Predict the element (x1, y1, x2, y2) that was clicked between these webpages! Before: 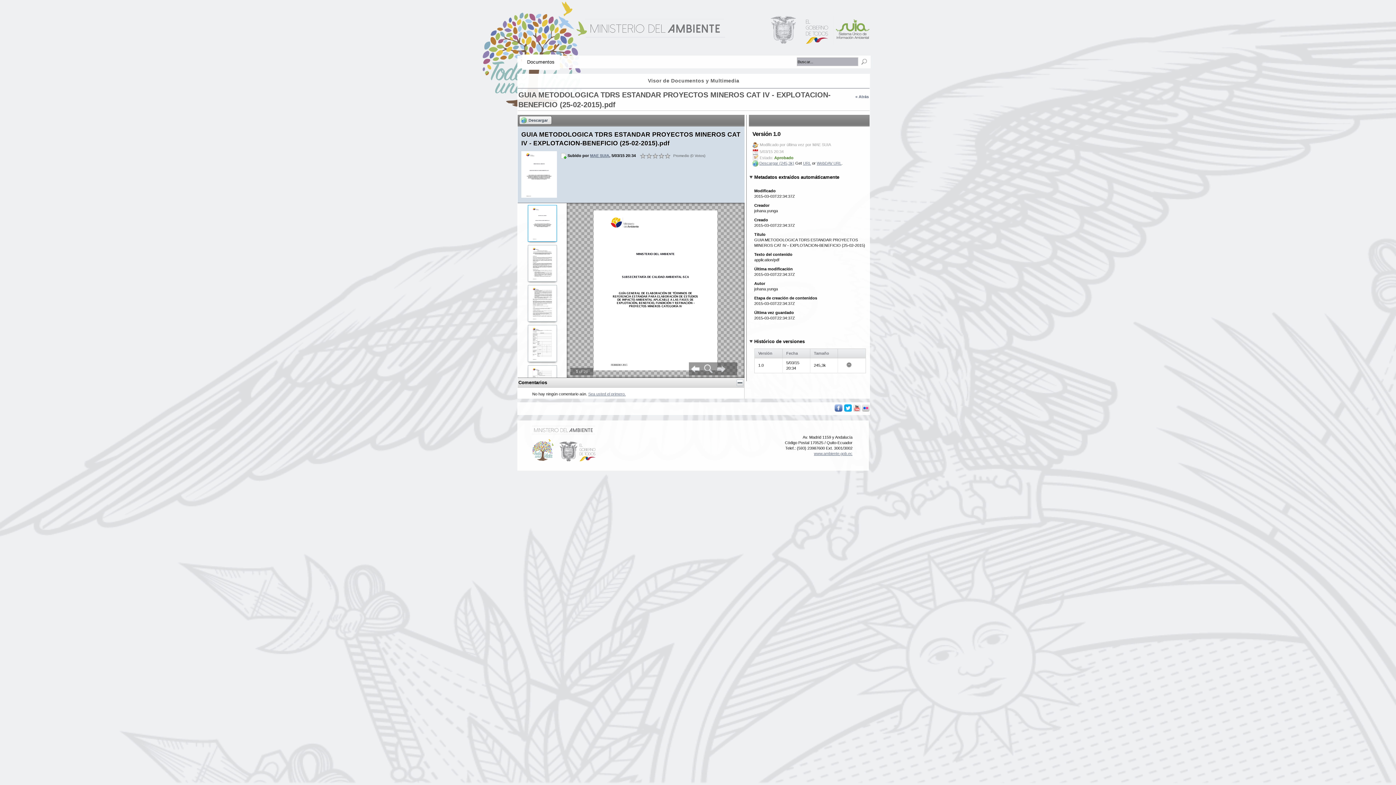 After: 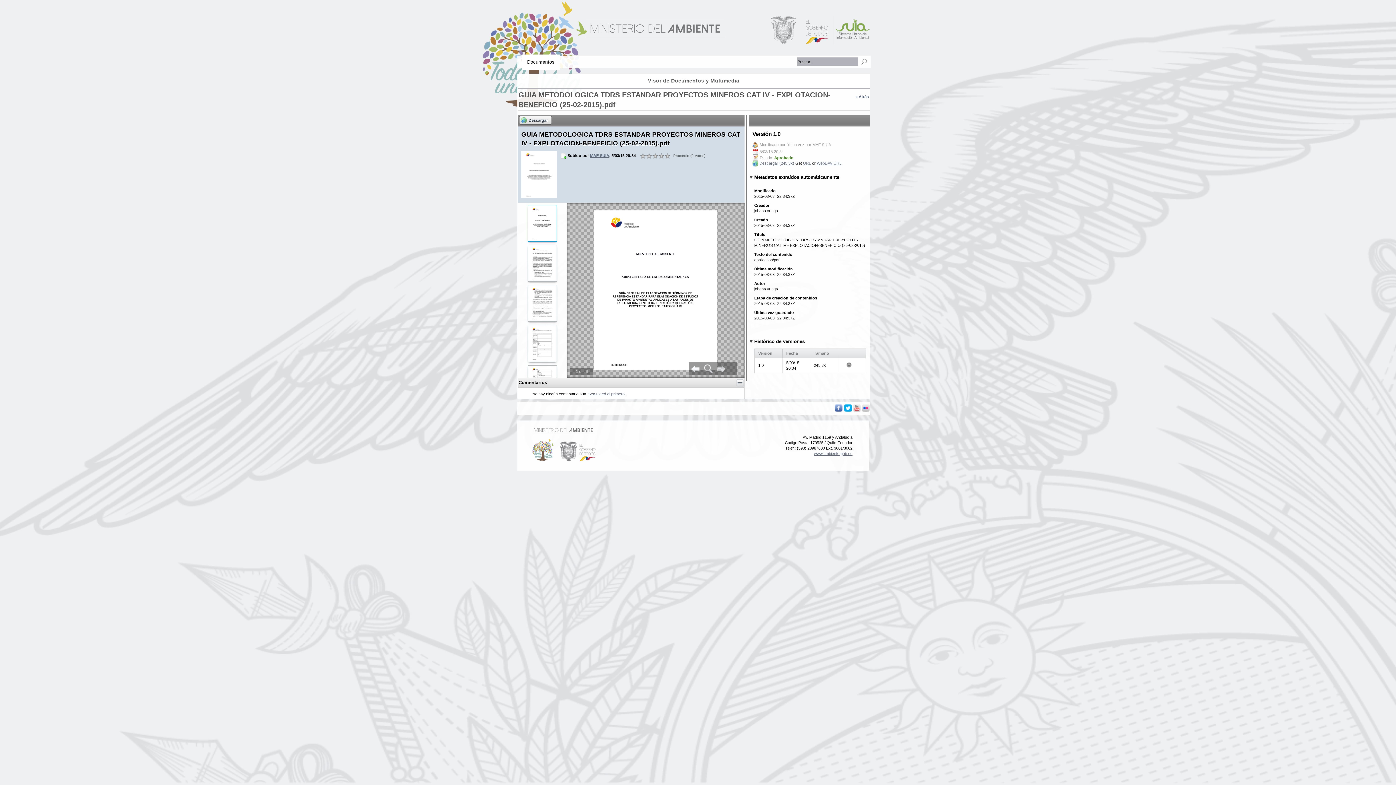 Action: bbox: (519, 205, 565, 243)